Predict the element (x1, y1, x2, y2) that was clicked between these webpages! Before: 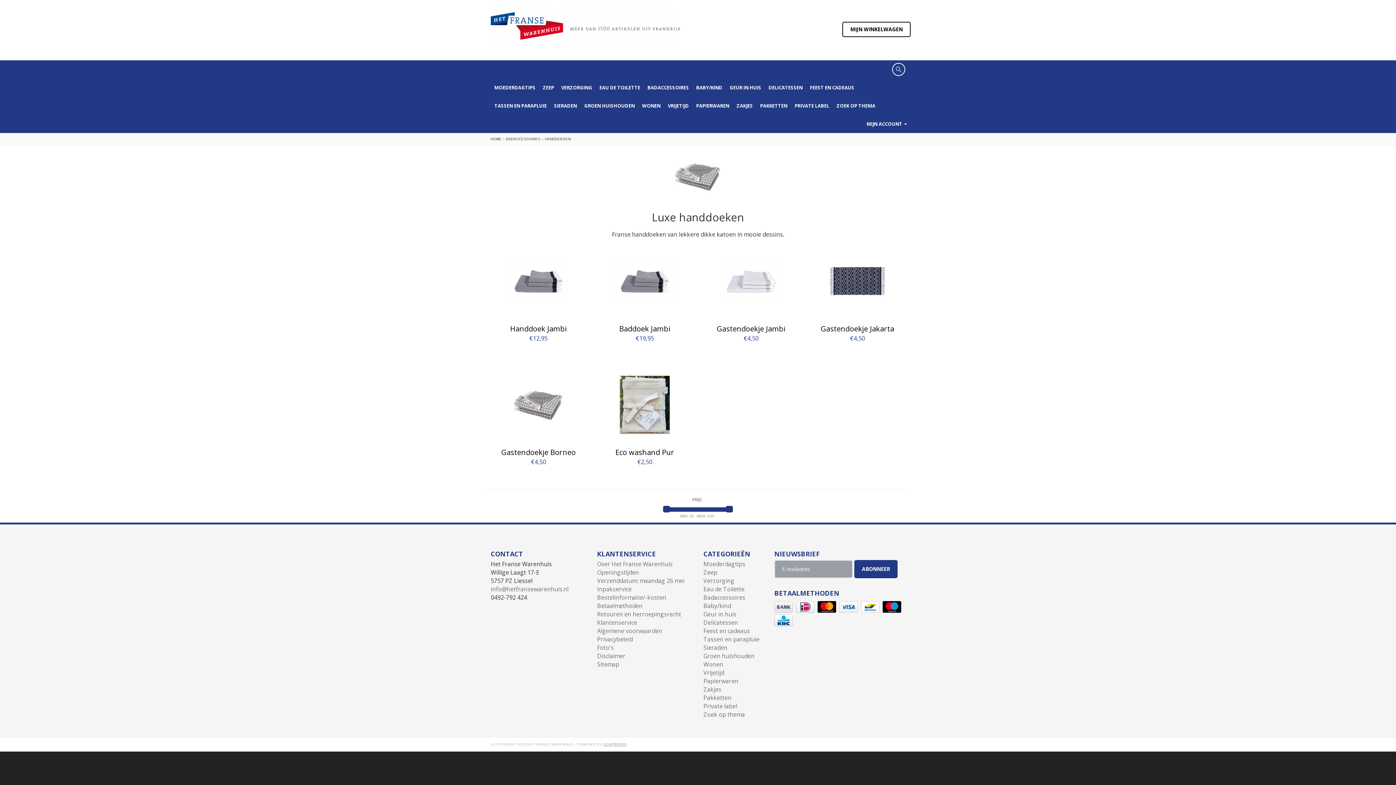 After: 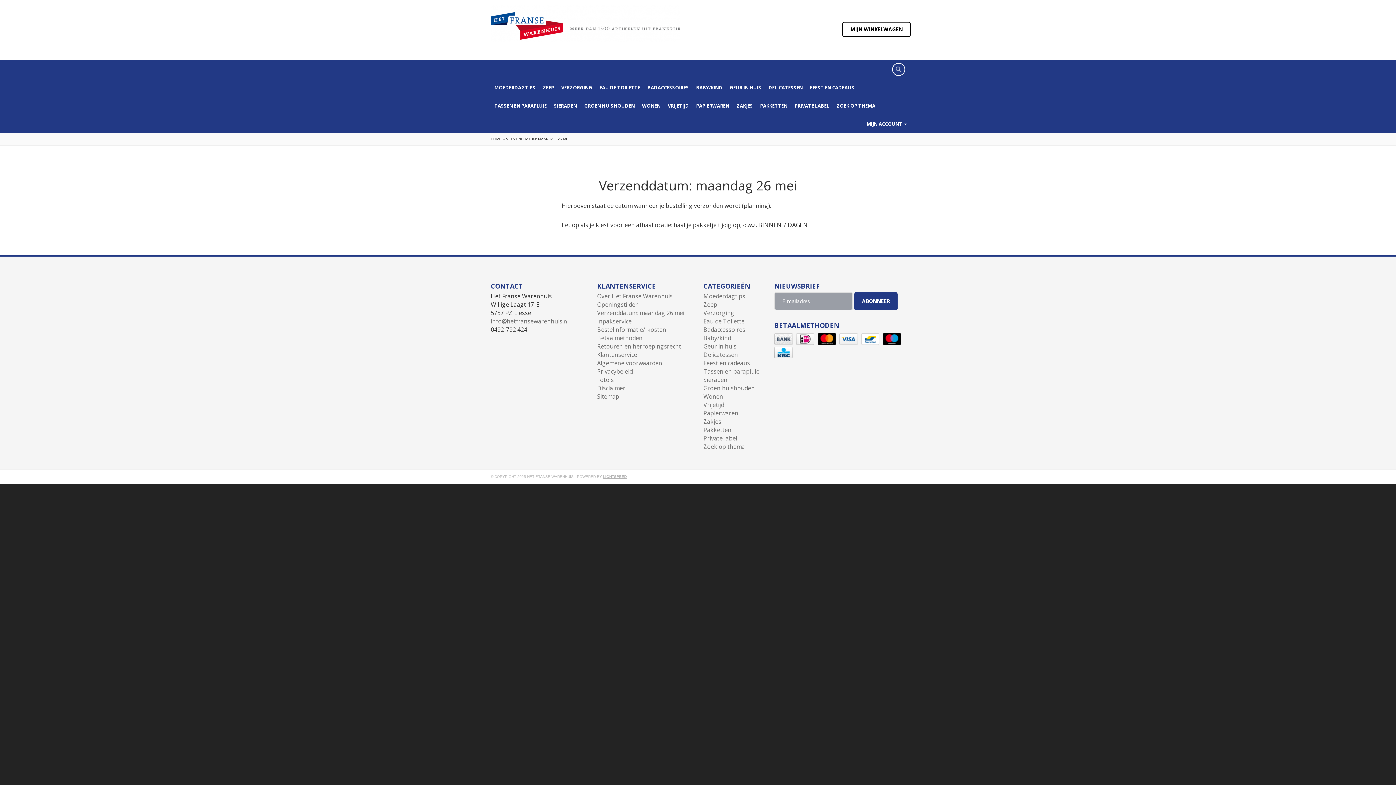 Action: bbox: (597, 577, 684, 585) label: Verzenddatum: maandag 26 mei